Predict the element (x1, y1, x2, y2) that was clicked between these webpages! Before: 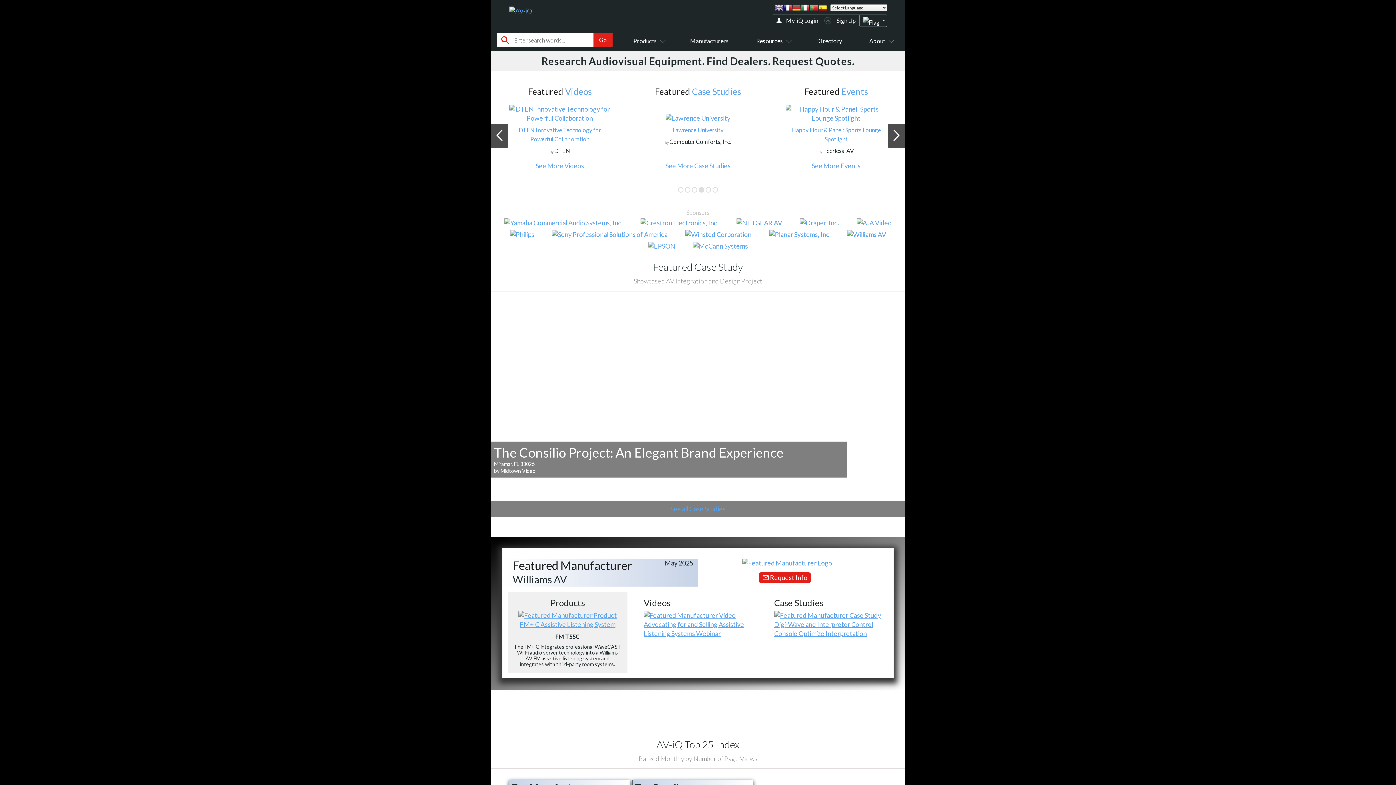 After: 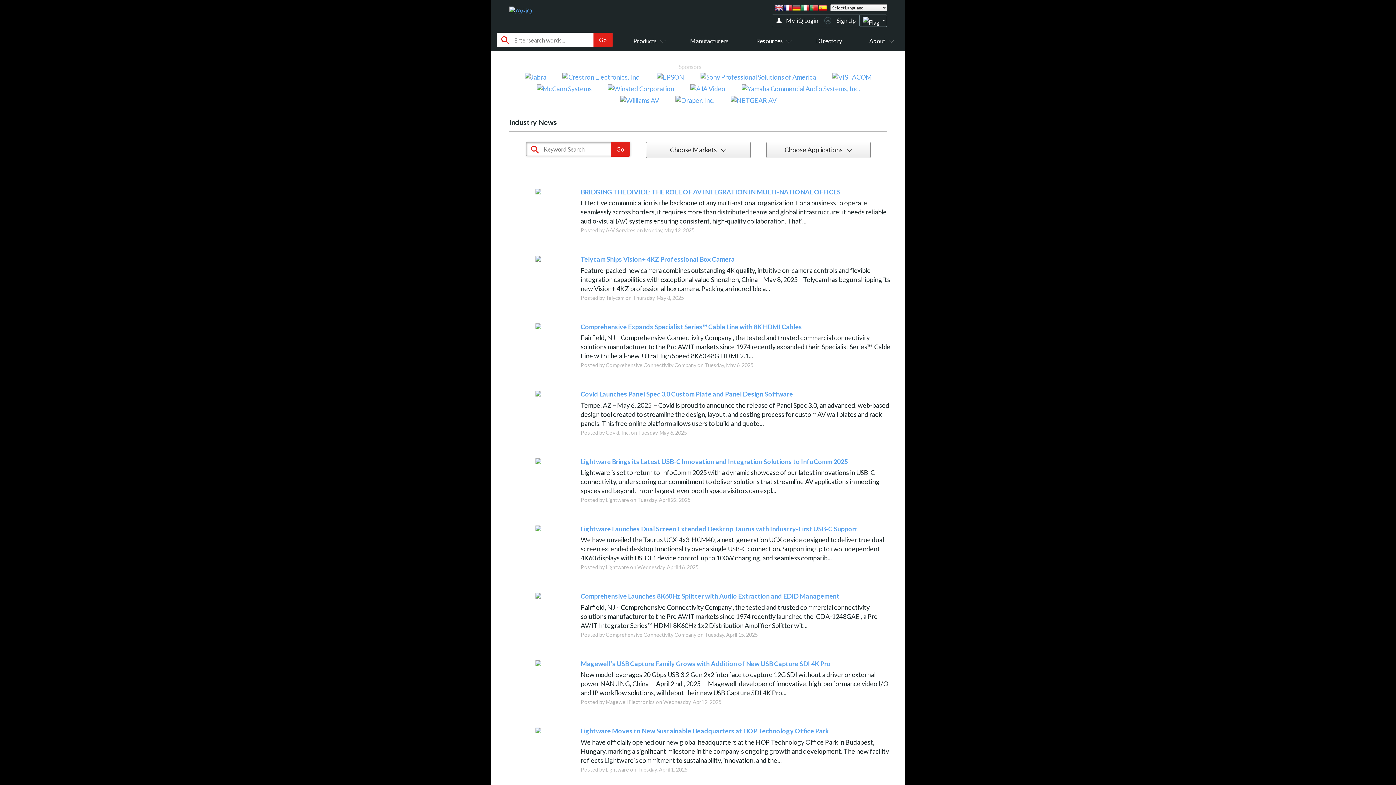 Action: label: See More News bbox: (675, 161, 720, 170)